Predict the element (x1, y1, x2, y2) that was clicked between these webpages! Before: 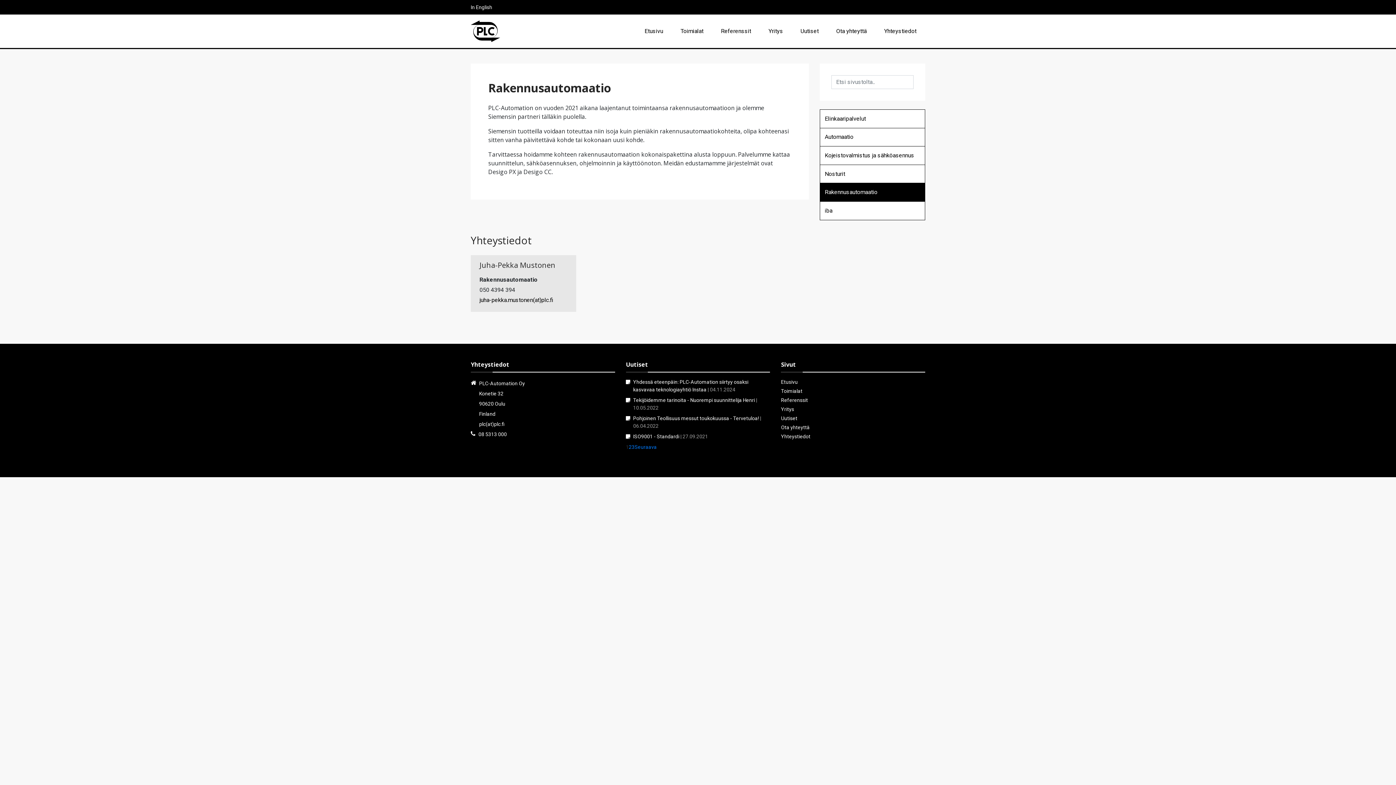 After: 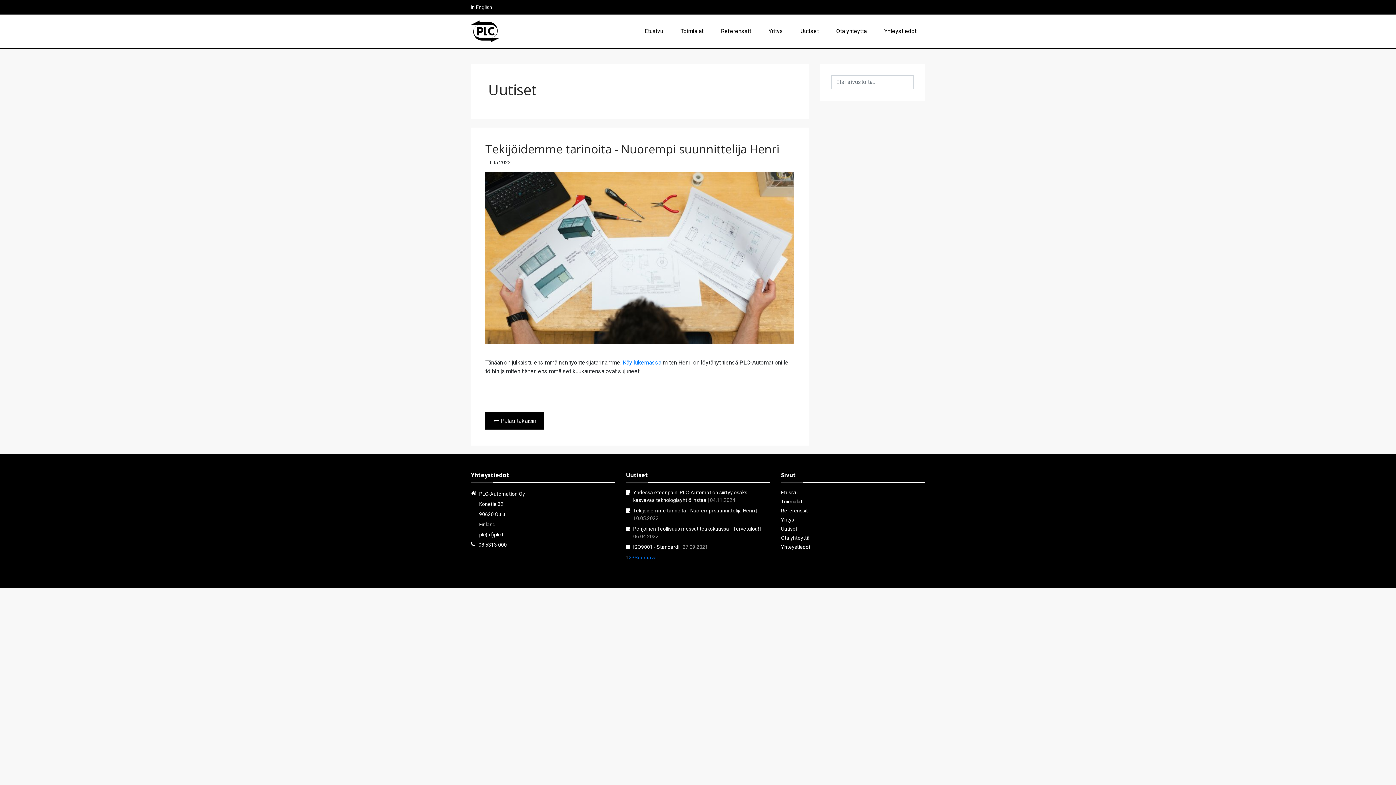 Action: label: Tekijöidemme tarinoita - Nuorempi suunnittelija Henri | 10.05.2022 bbox: (633, 396, 770, 412)